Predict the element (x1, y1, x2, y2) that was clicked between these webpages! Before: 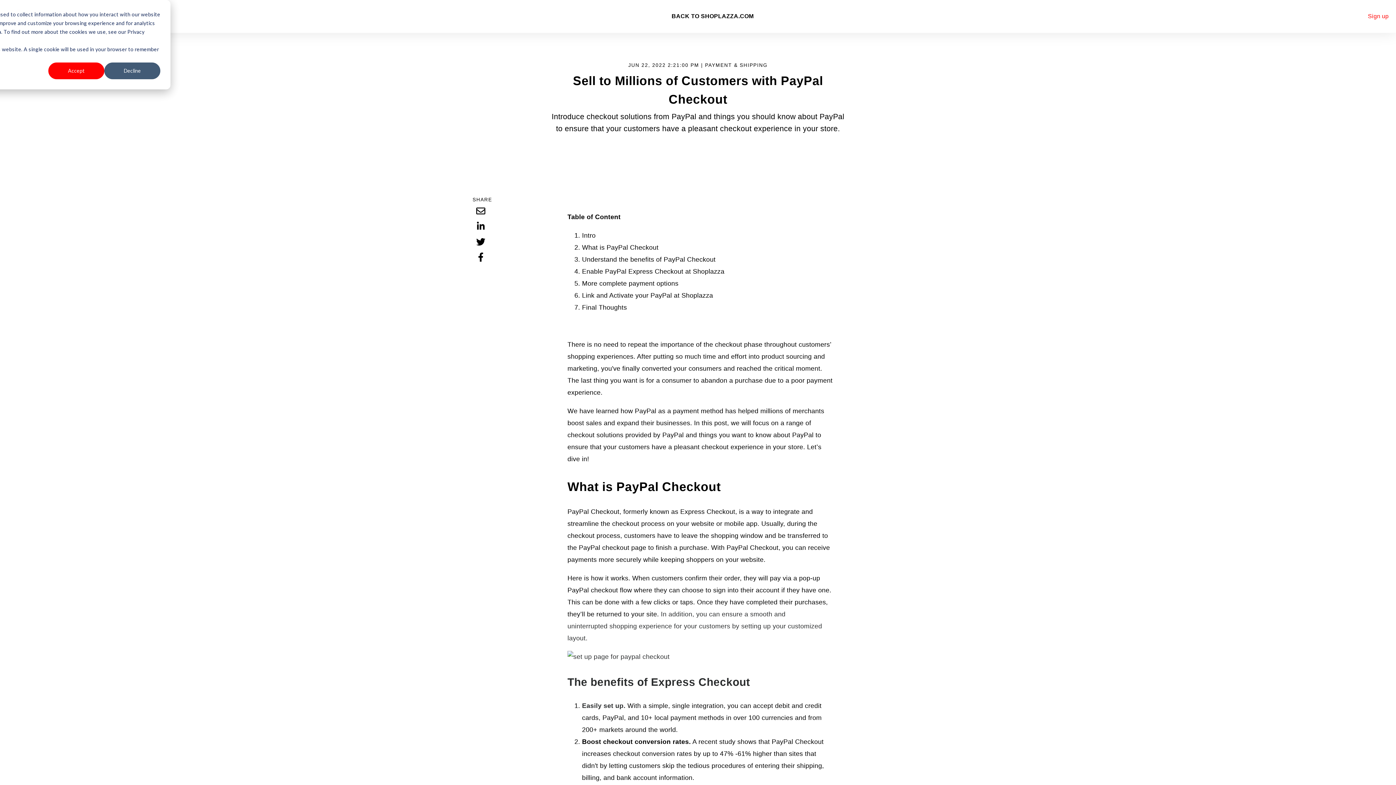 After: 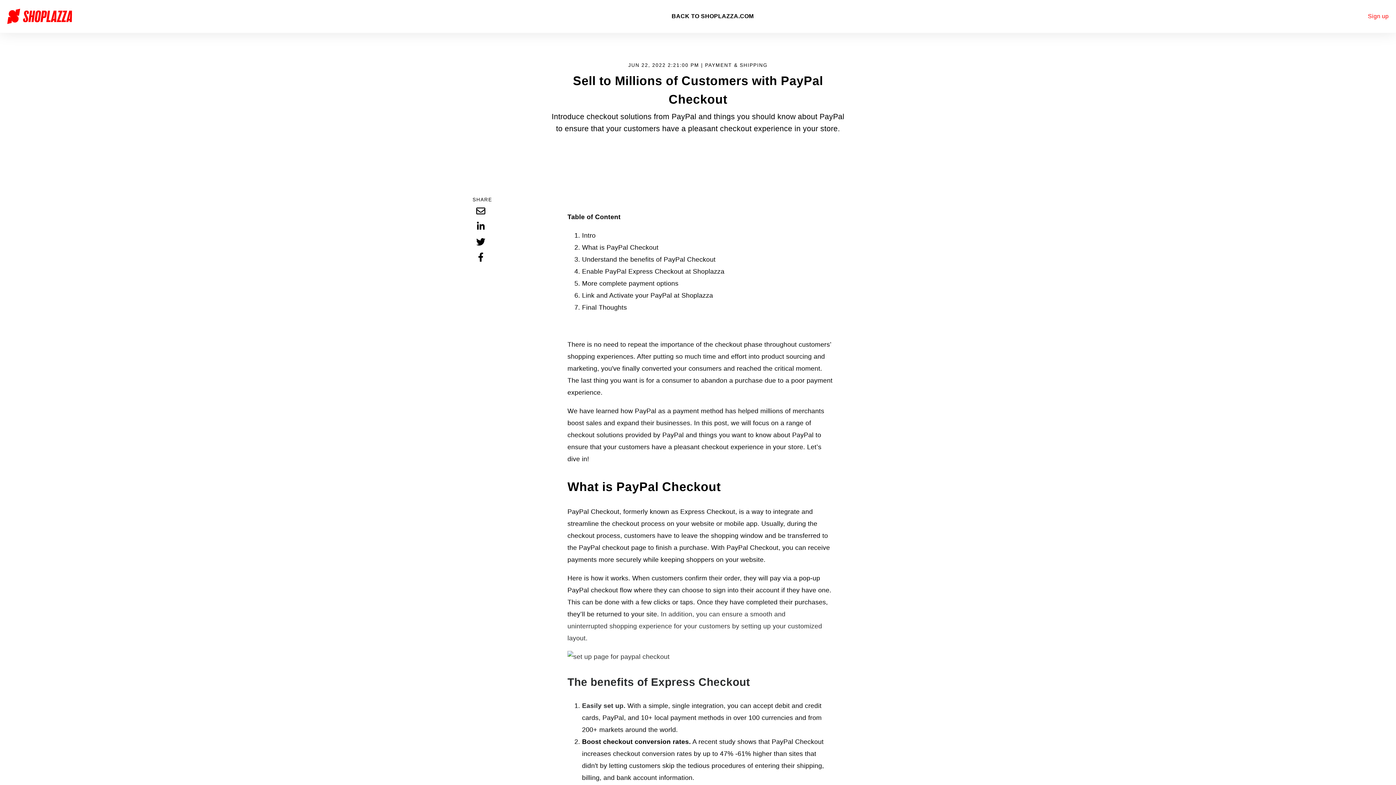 Action: bbox: (48, 62, 104, 79) label: Accept